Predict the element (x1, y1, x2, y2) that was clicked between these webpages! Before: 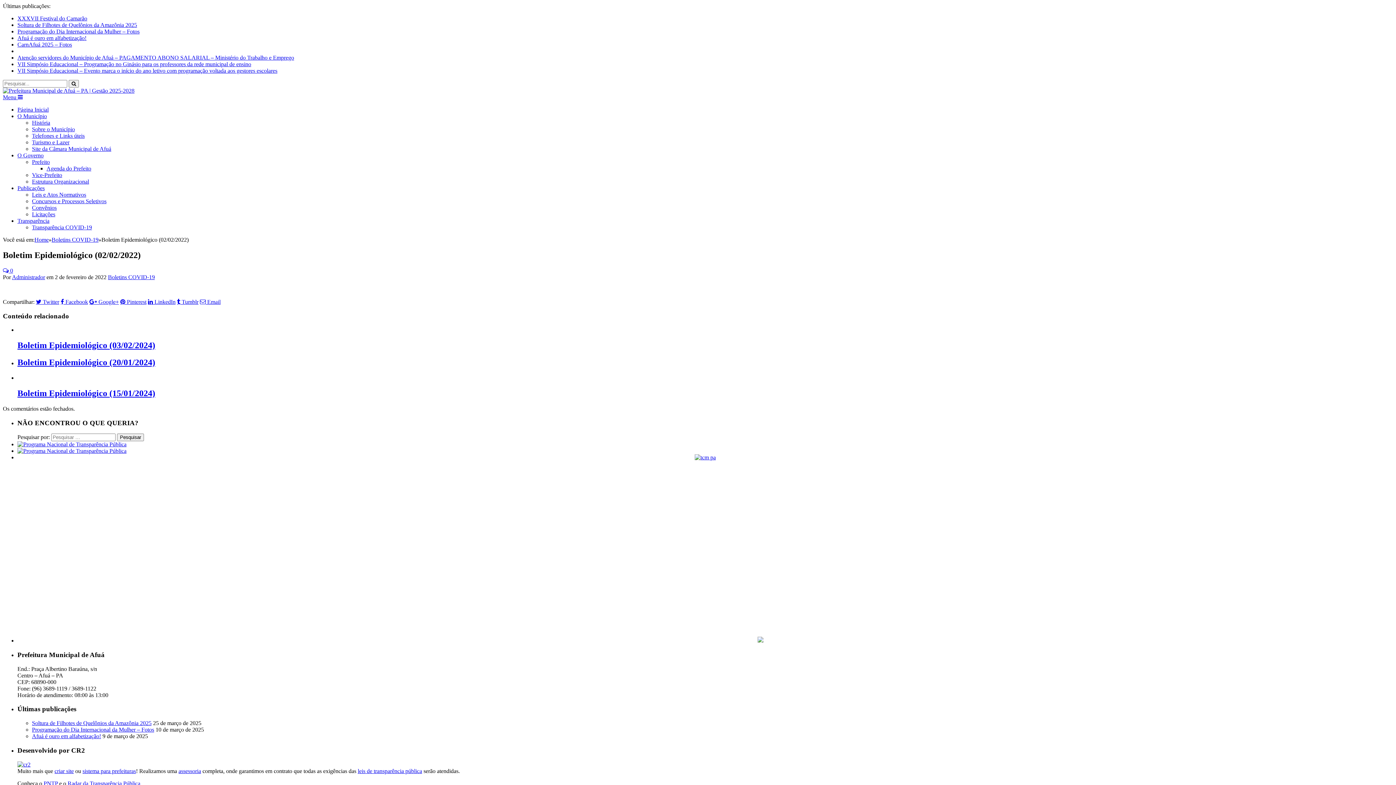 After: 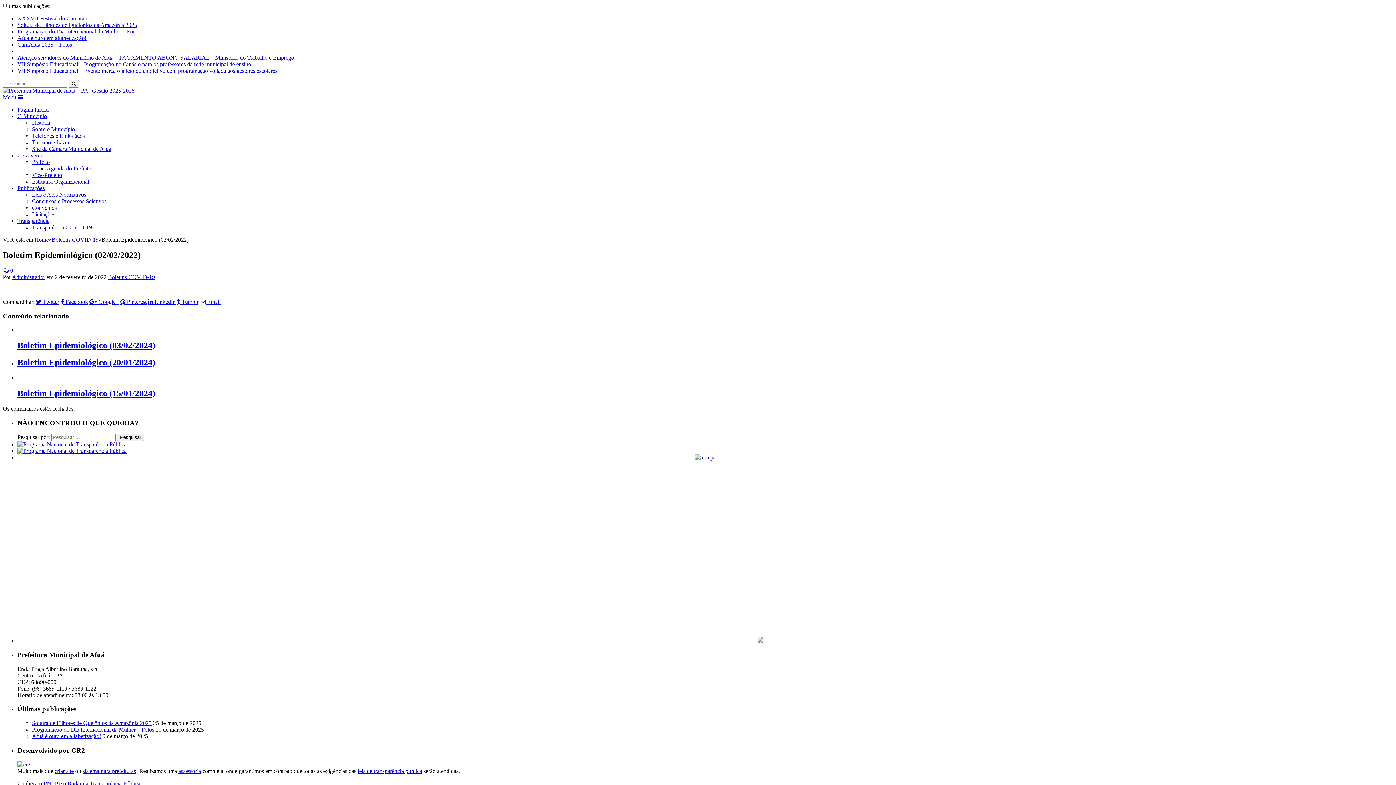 Action: bbox: (82, 768, 136, 774) label: sistema para prefeituras